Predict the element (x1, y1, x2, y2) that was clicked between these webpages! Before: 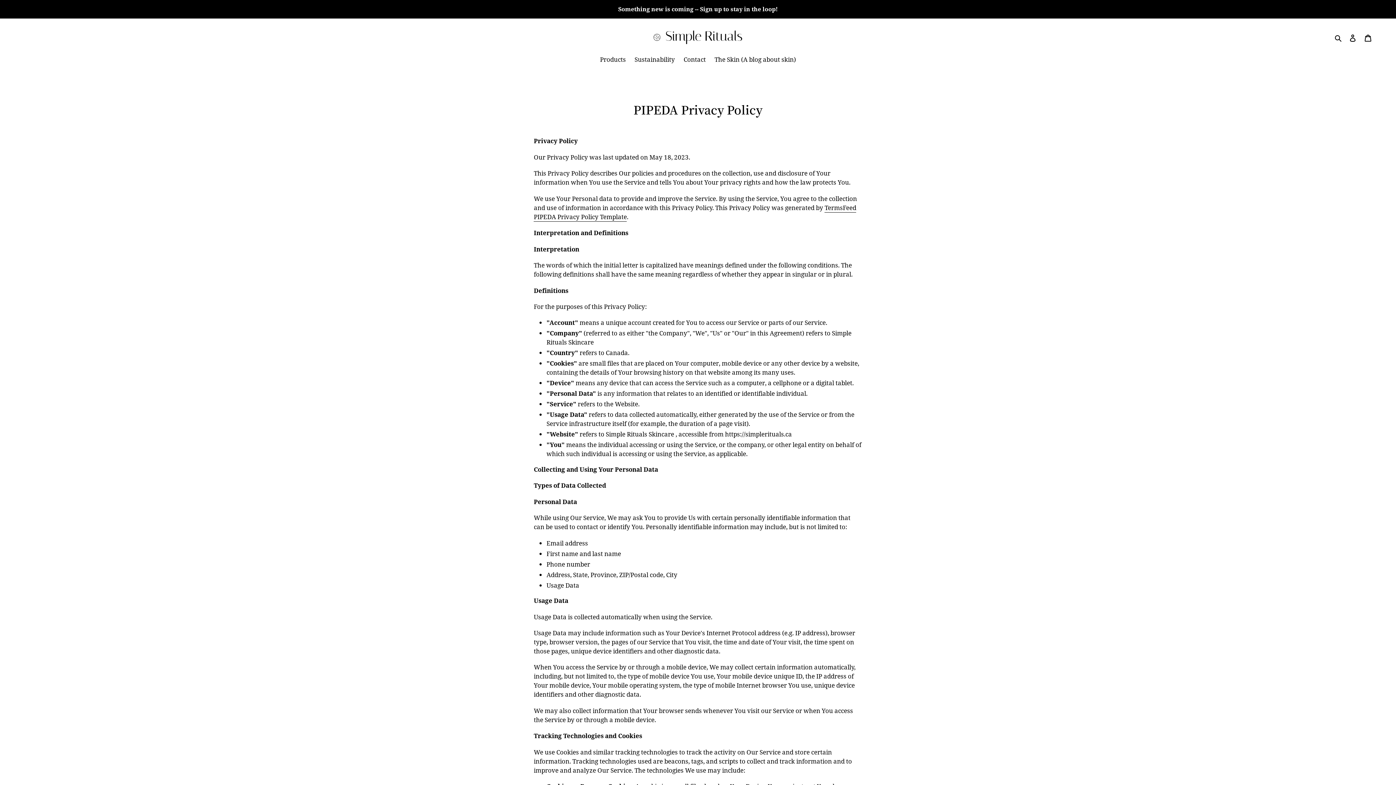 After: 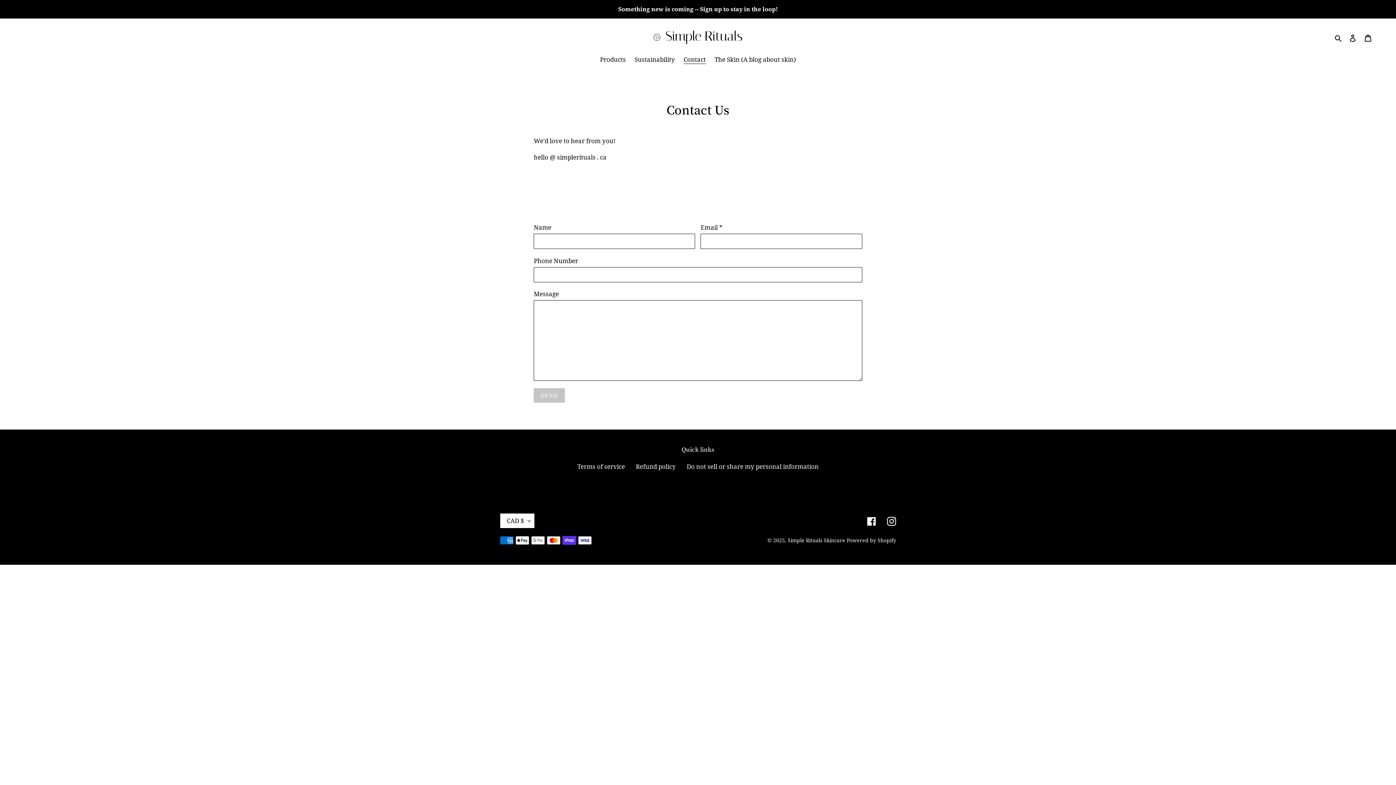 Action: label: Contact bbox: (680, 55, 709, 65)